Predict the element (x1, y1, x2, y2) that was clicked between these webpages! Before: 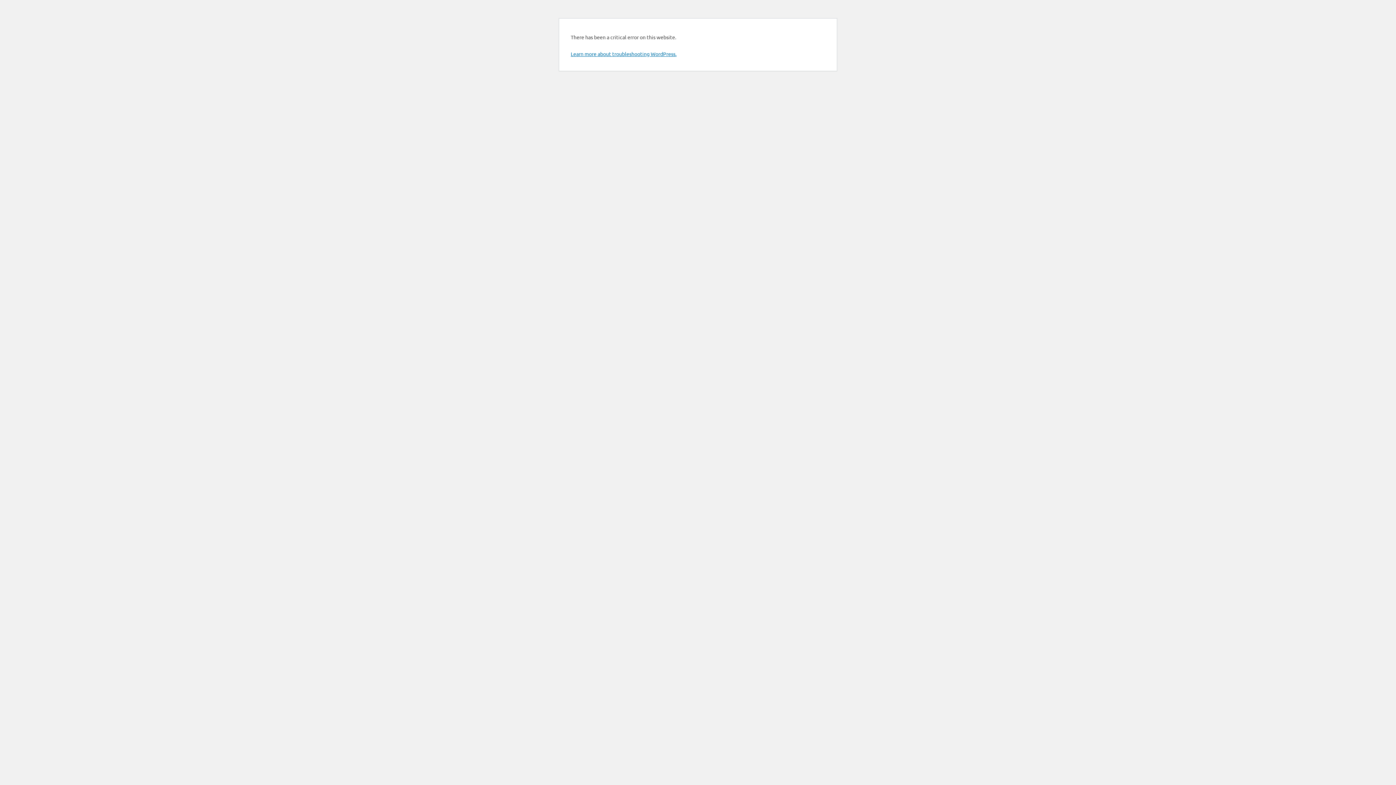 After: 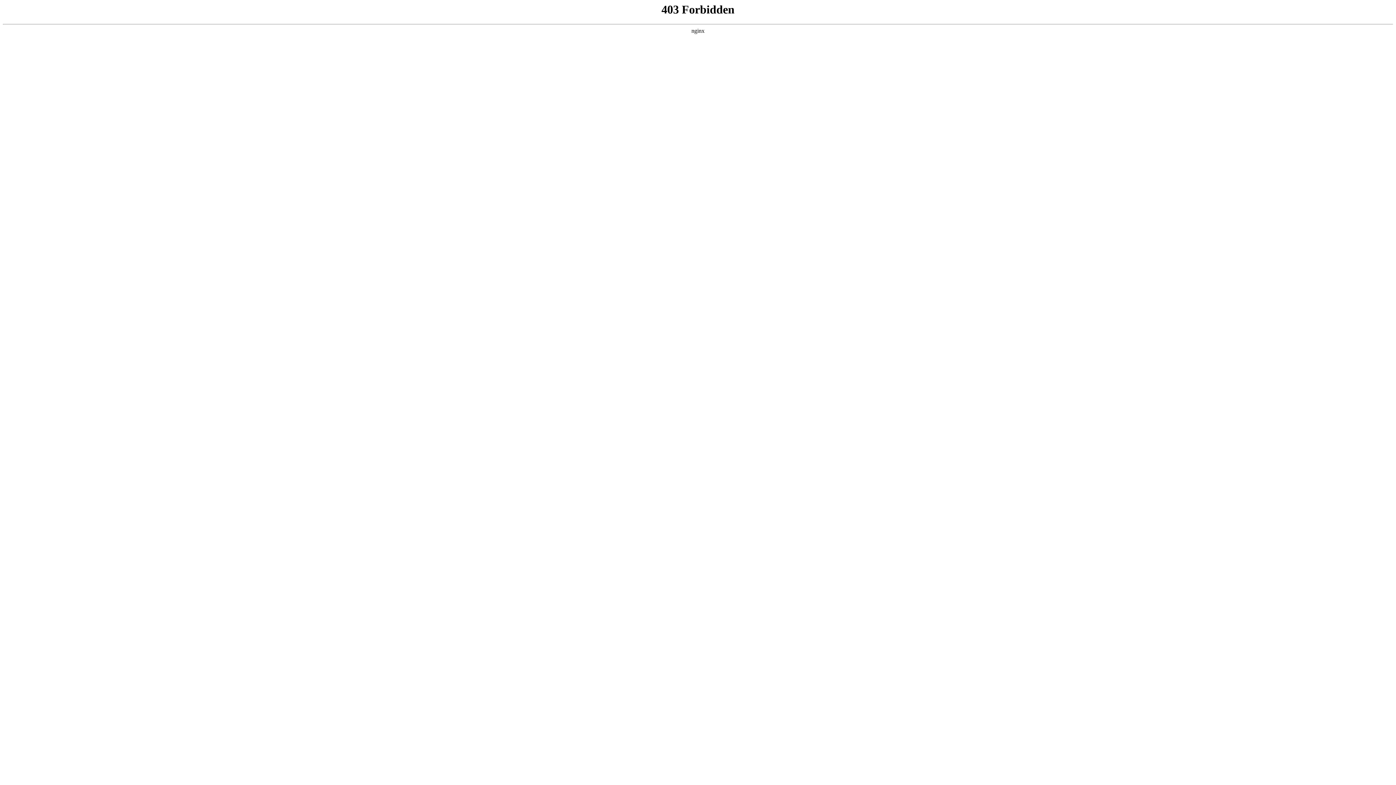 Action: label: Learn more about troubleshooting WordPress. bbox: (570, 50, 676, 57)